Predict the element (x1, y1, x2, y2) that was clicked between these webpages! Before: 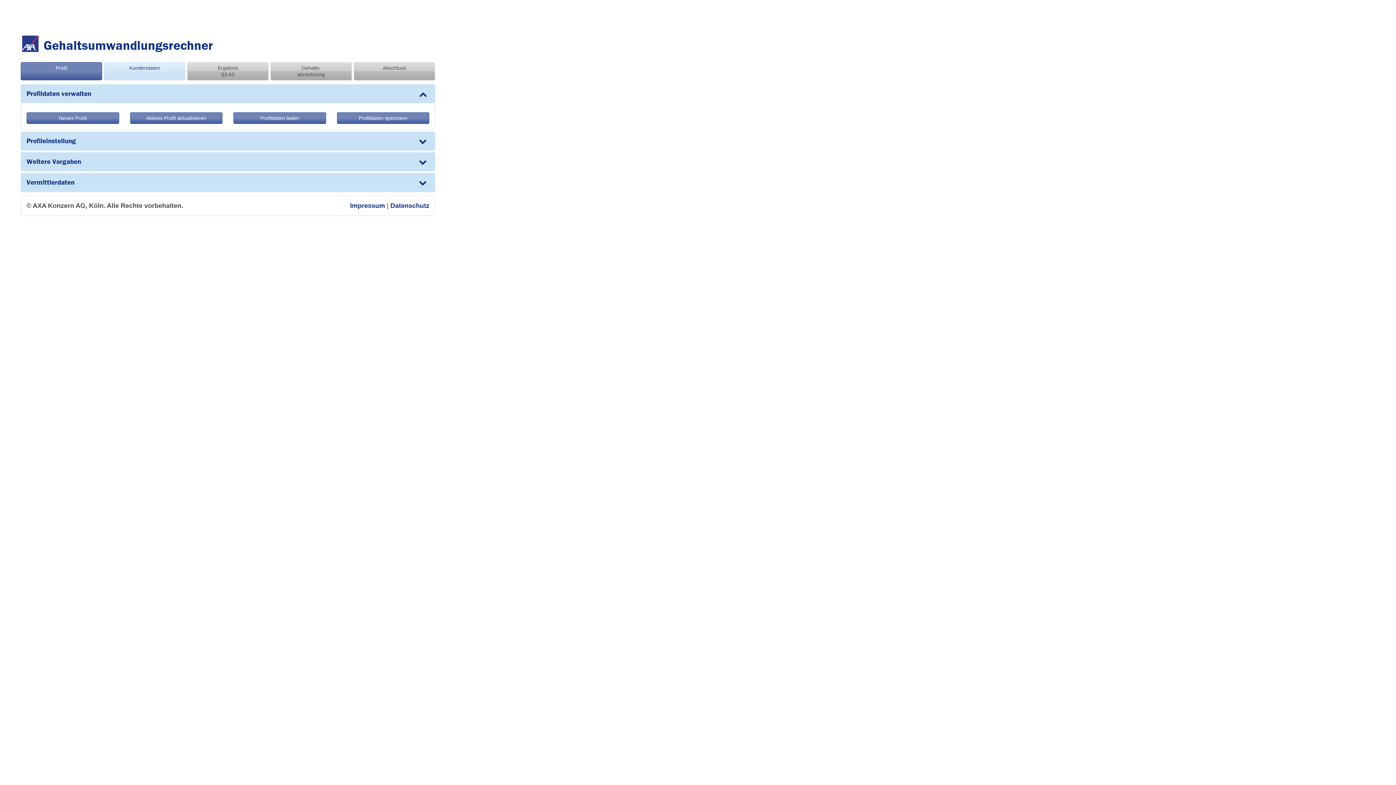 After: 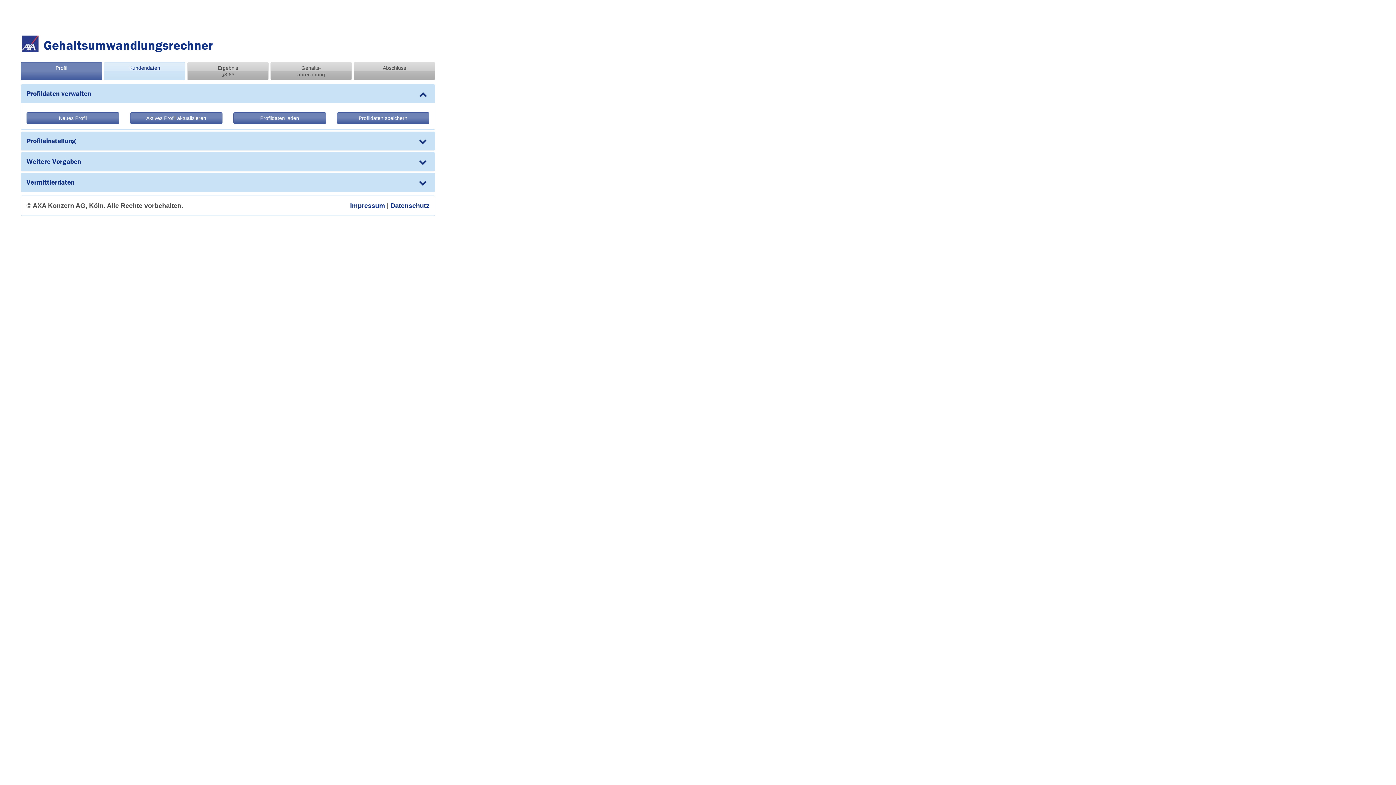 Action: bbox: (390, 202, 429, 209) label: Datenschutz